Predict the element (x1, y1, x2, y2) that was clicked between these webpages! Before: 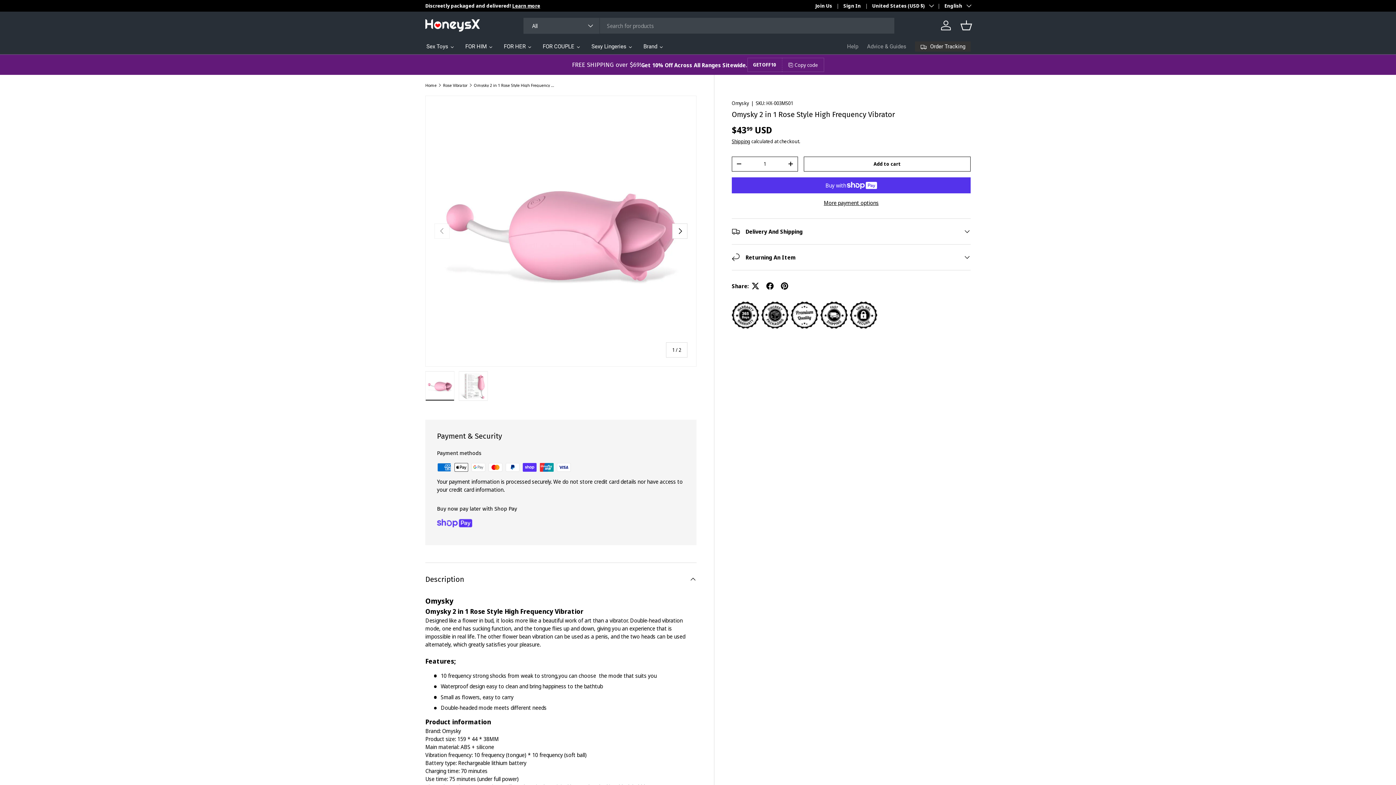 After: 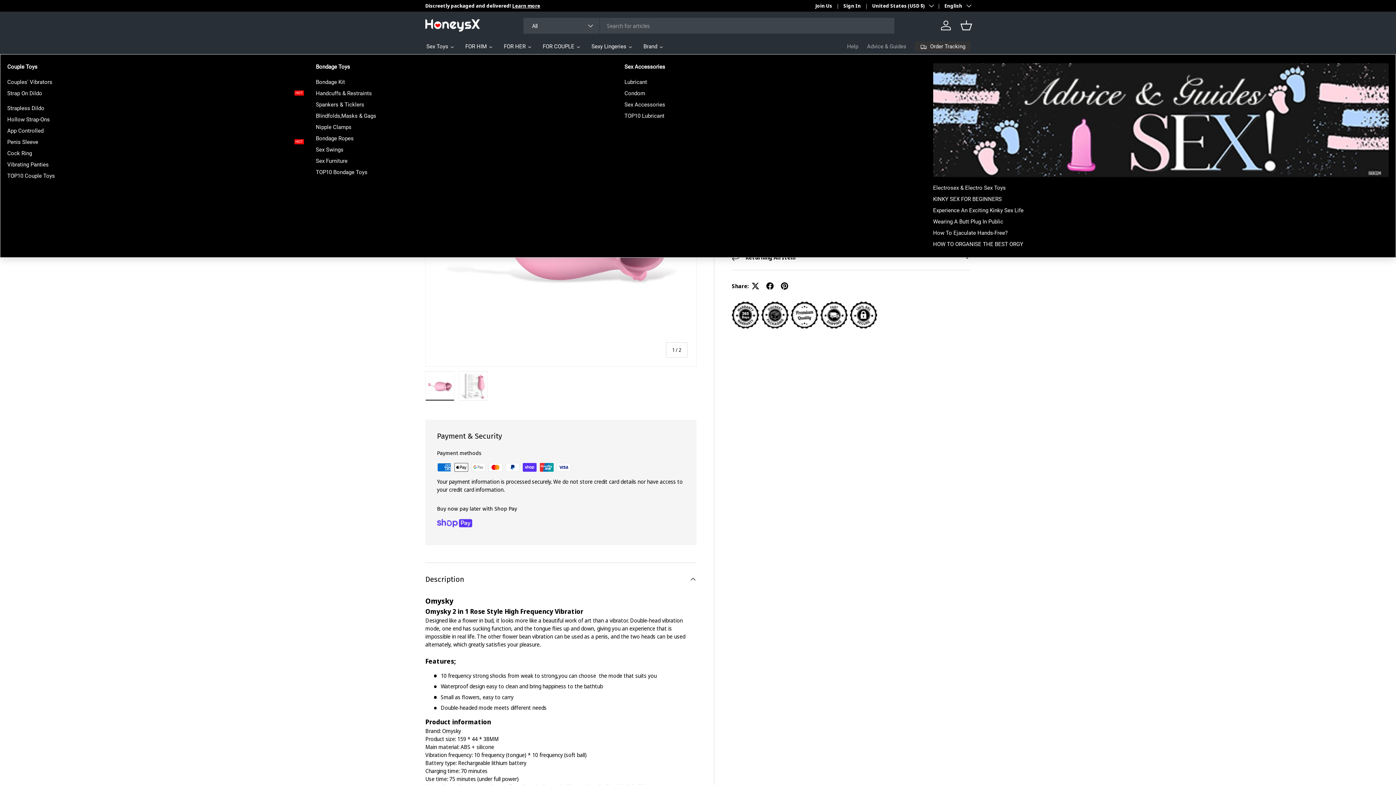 Action: label: FOR COUPLE bbox: (537, 39, 586, 54)